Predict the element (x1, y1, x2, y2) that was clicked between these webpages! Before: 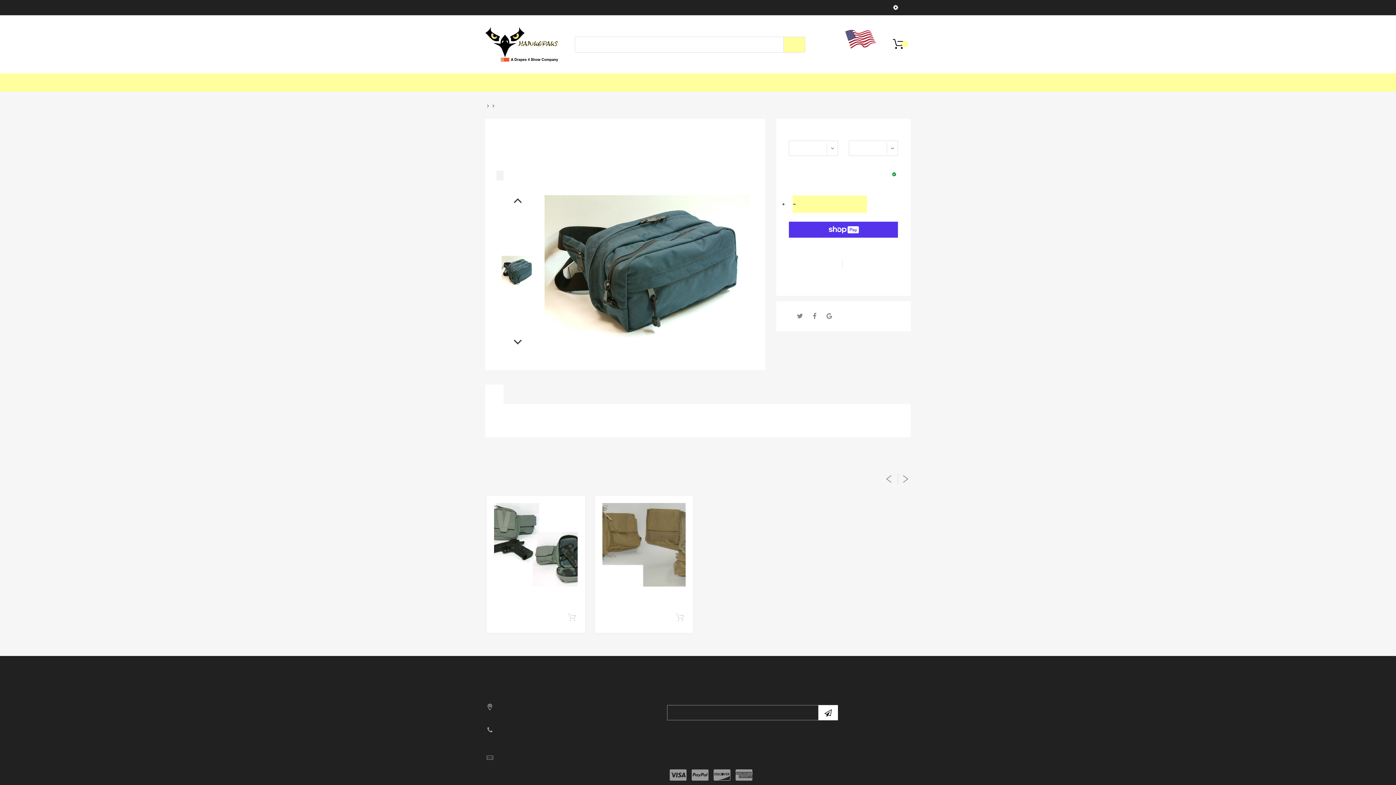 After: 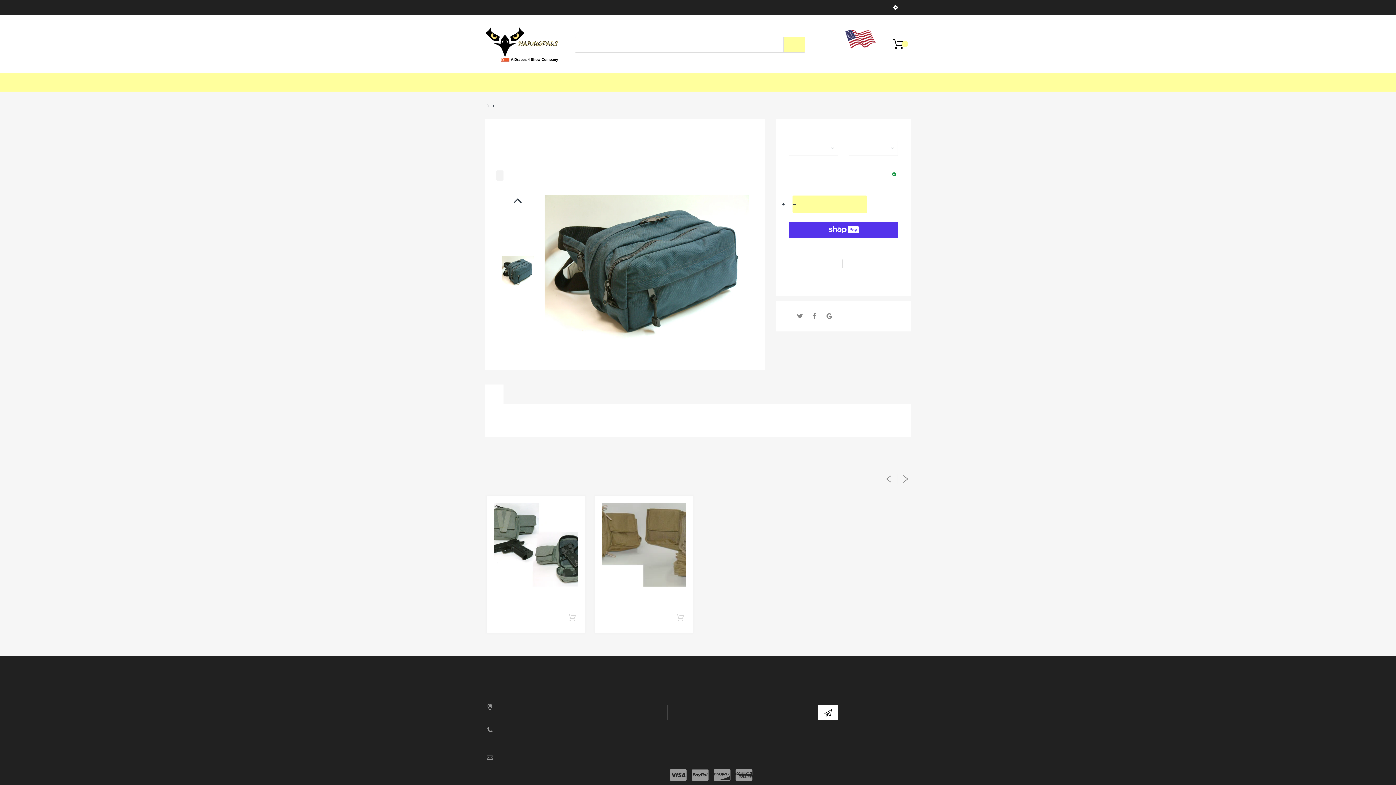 Action: bbox: (512, 336, 523, 348)